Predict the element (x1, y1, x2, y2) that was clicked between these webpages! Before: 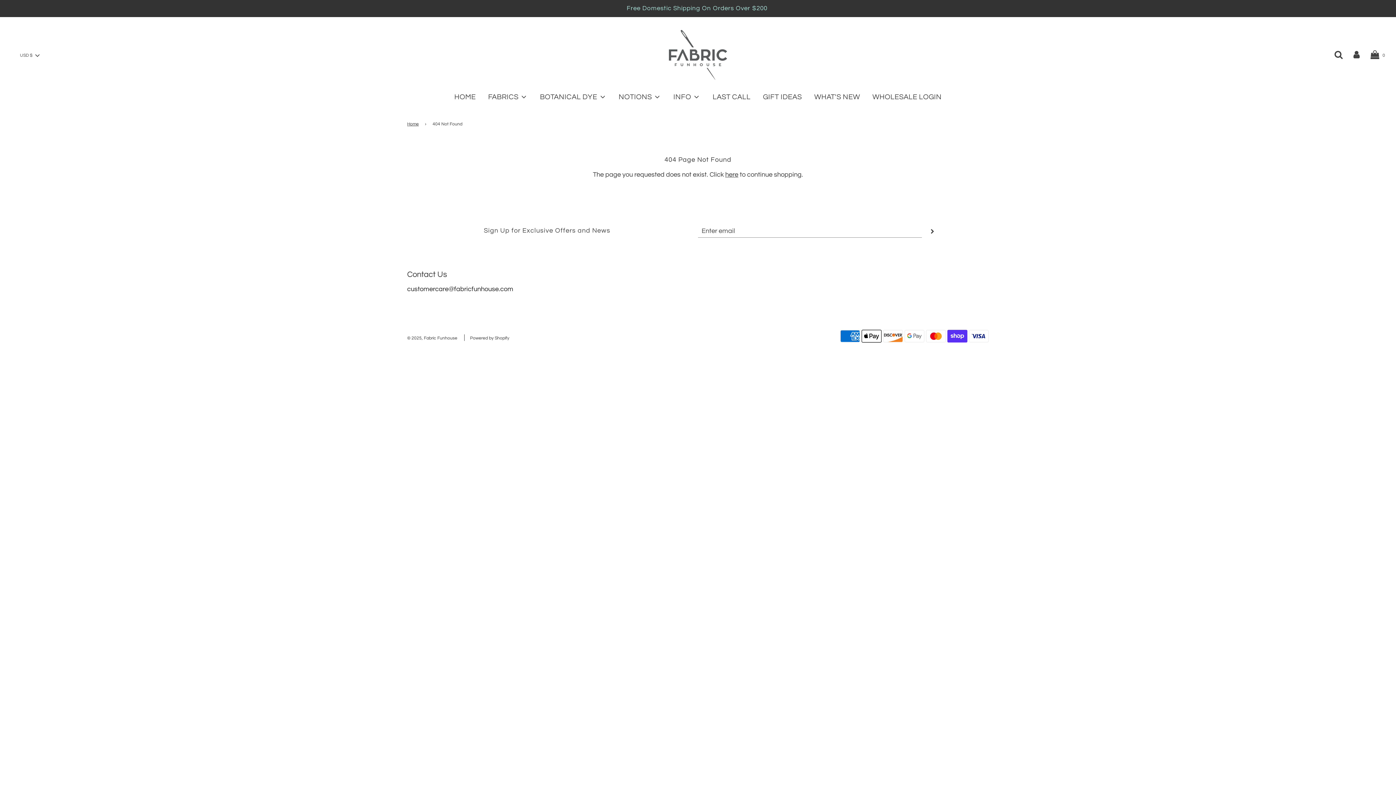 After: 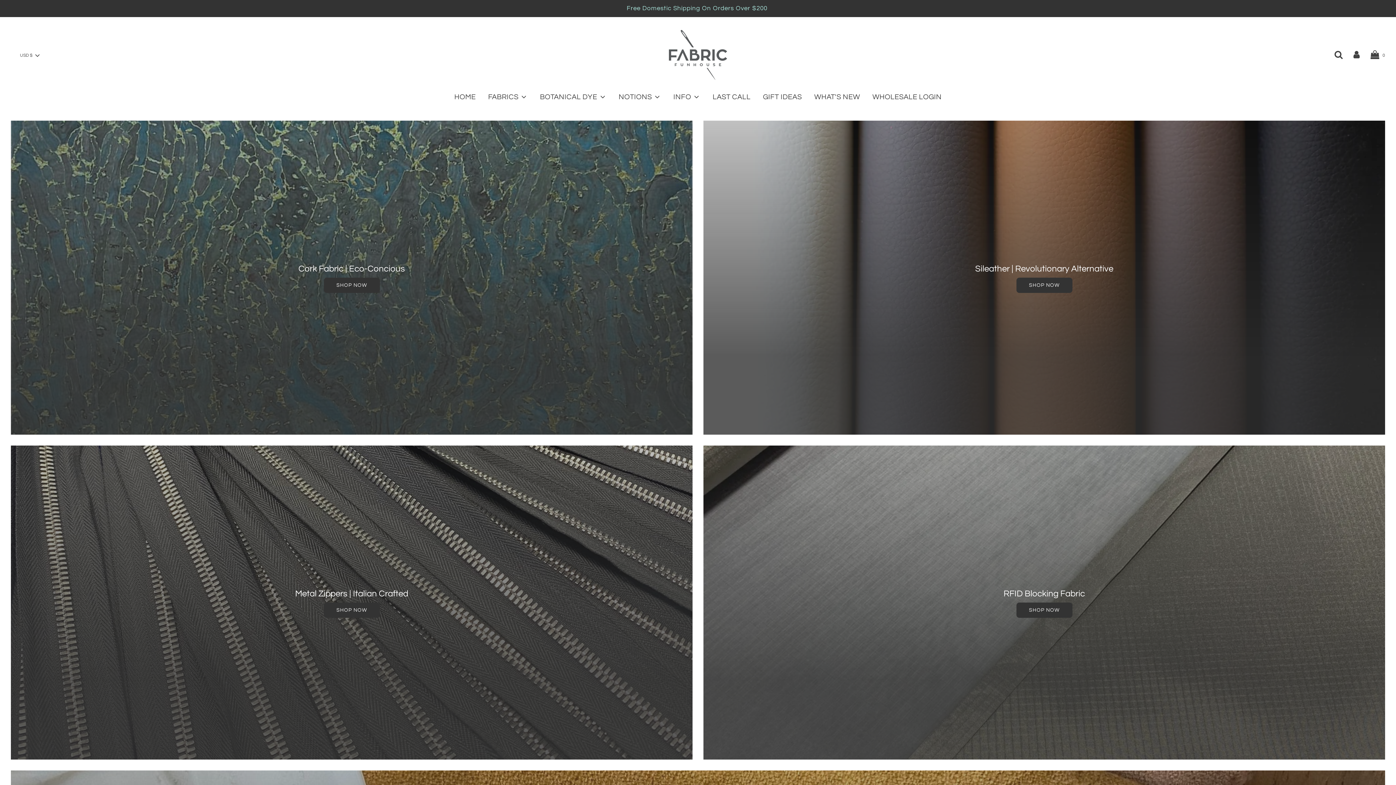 Action: bbox: (407, 335, 457, 340) label: © 2025, Fabric Funhouse